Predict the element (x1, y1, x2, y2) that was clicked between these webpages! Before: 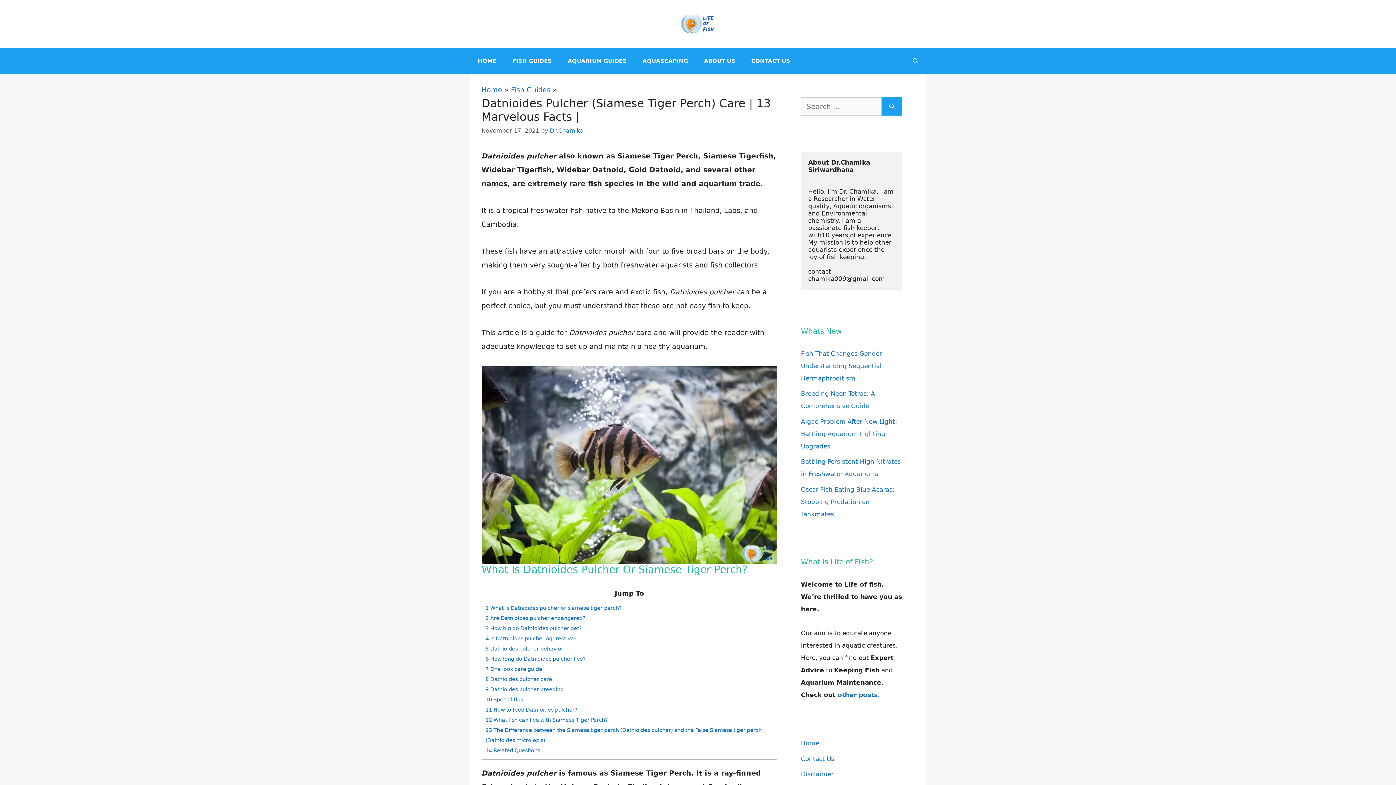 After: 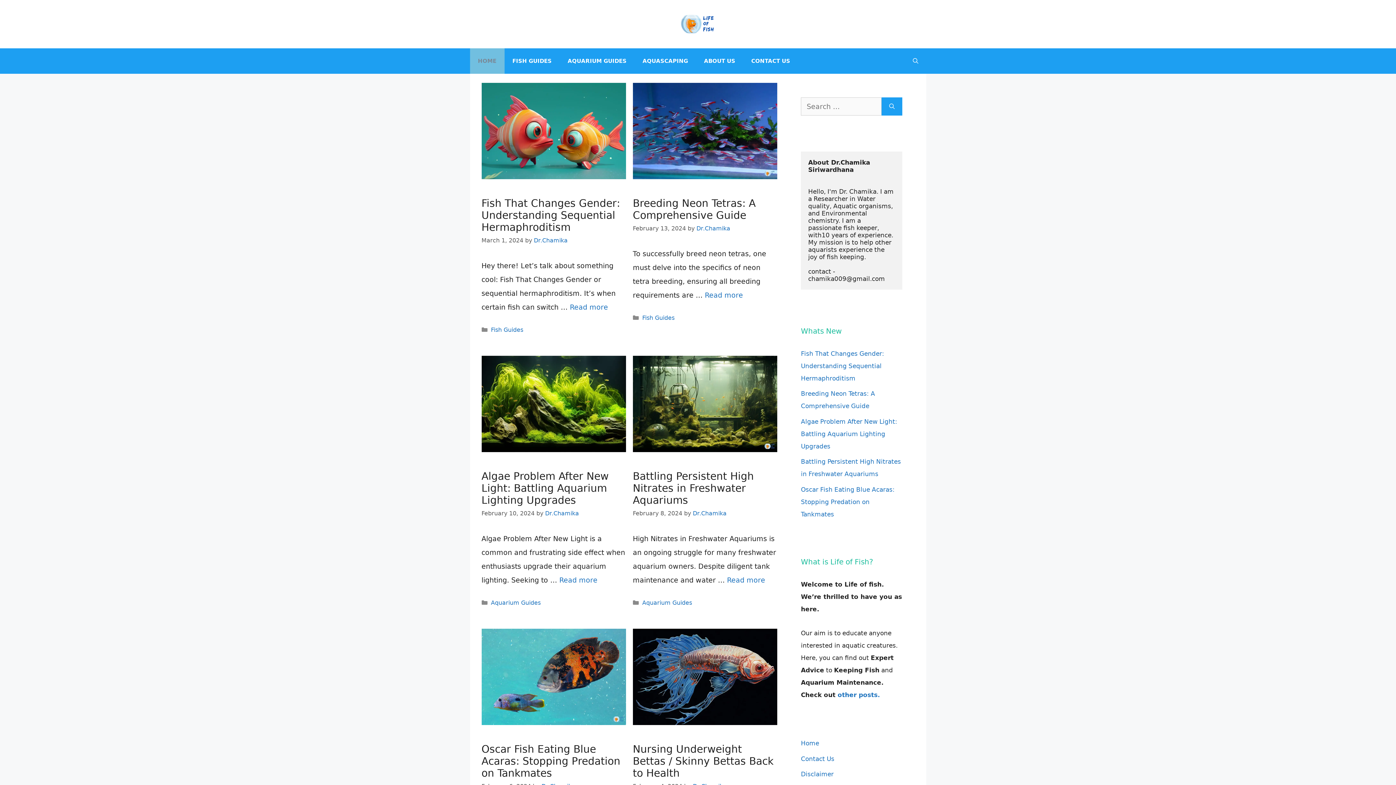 Action: label: Home bbox: (801, 740, 819, 747)